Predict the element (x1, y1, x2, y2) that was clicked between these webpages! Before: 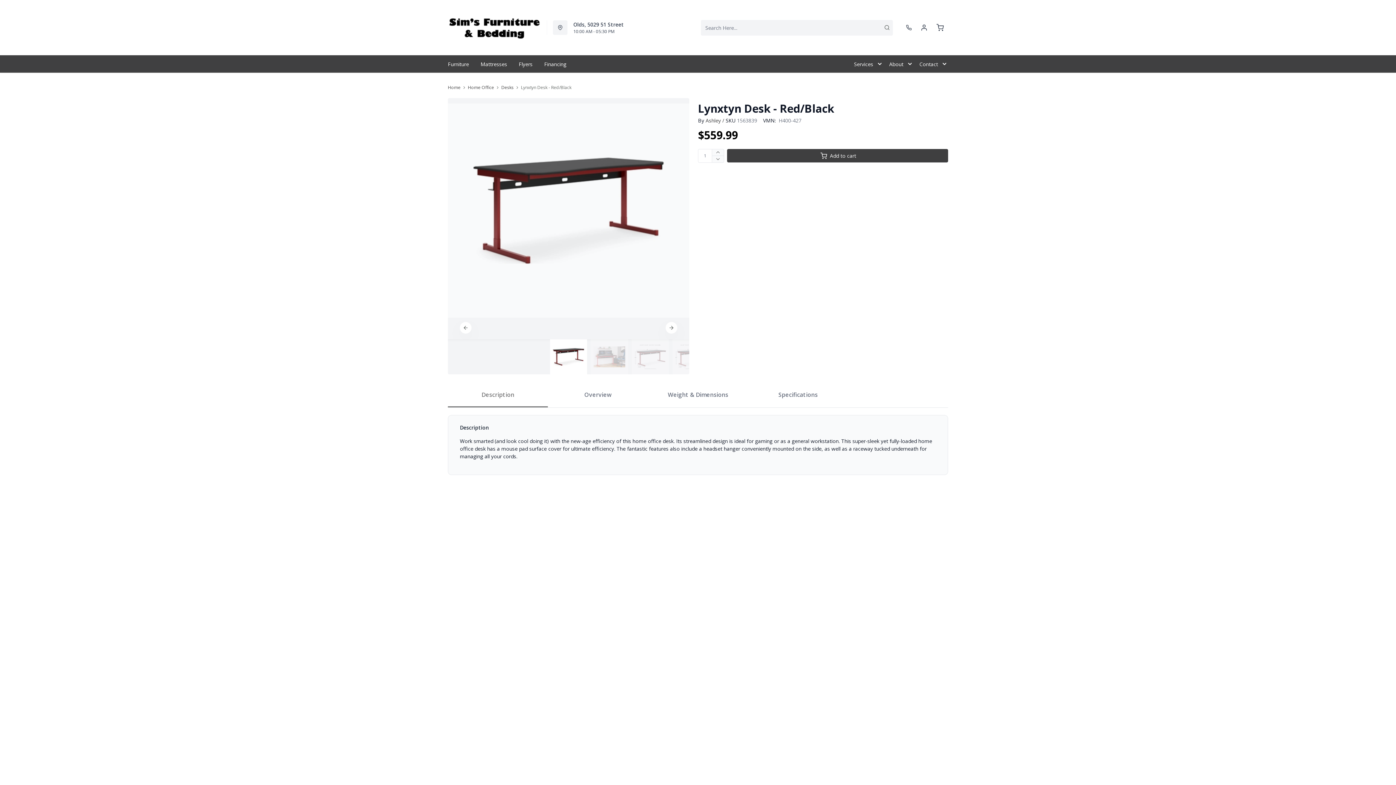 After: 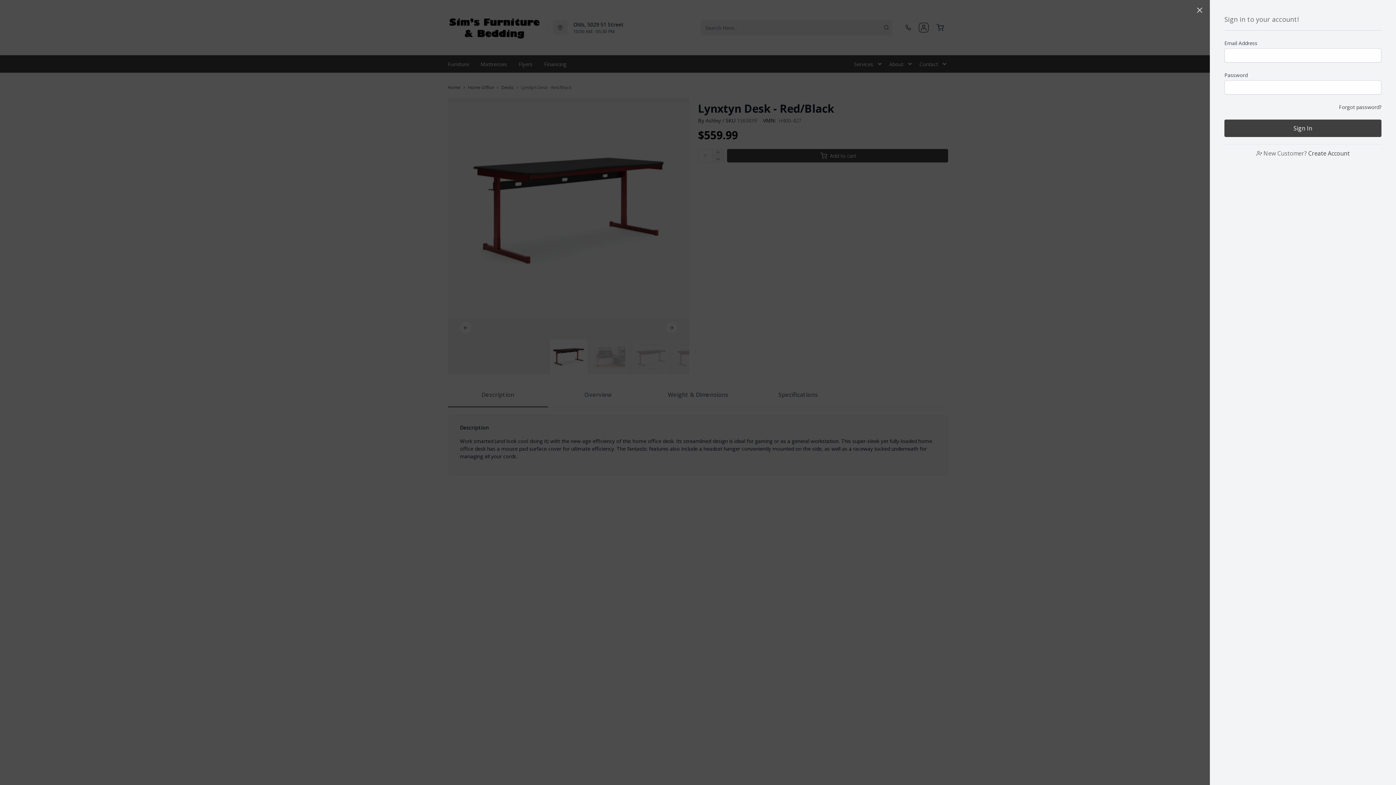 Action: bbox: (920, 24, 928, 31) label: account